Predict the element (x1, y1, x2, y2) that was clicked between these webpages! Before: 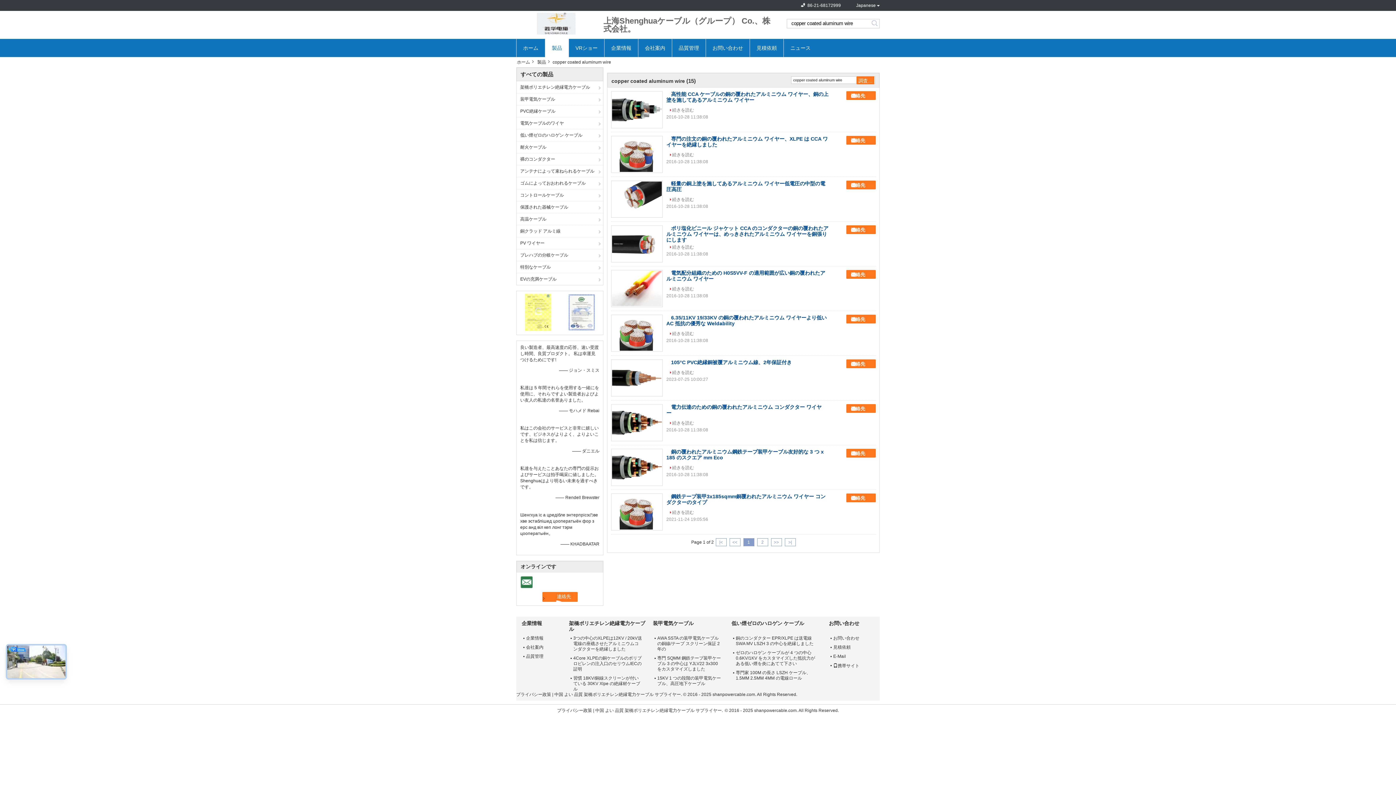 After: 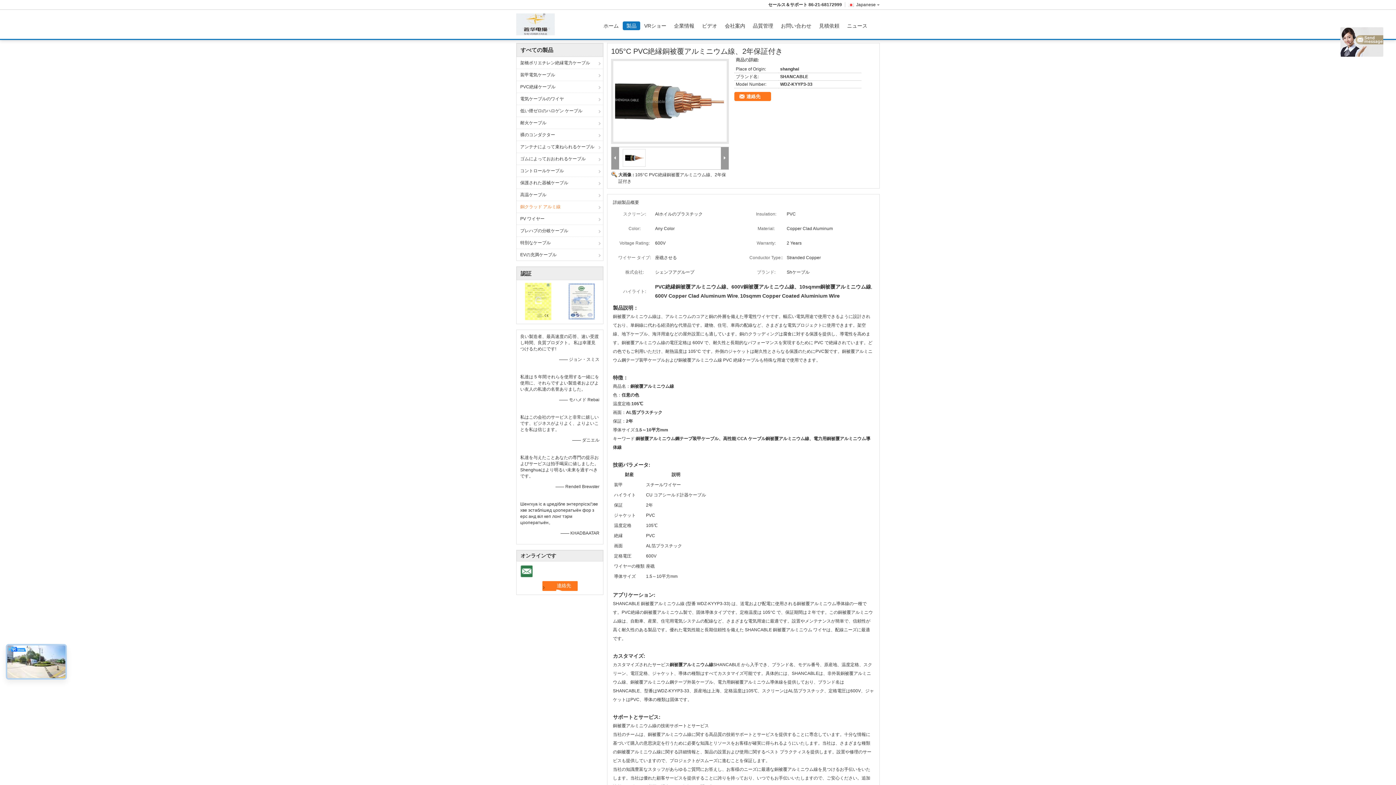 Action: bbox: (666, 359, 796, 365) label: 105°C PVC絶縁銅被覆アルミニウム線、2年保証付き